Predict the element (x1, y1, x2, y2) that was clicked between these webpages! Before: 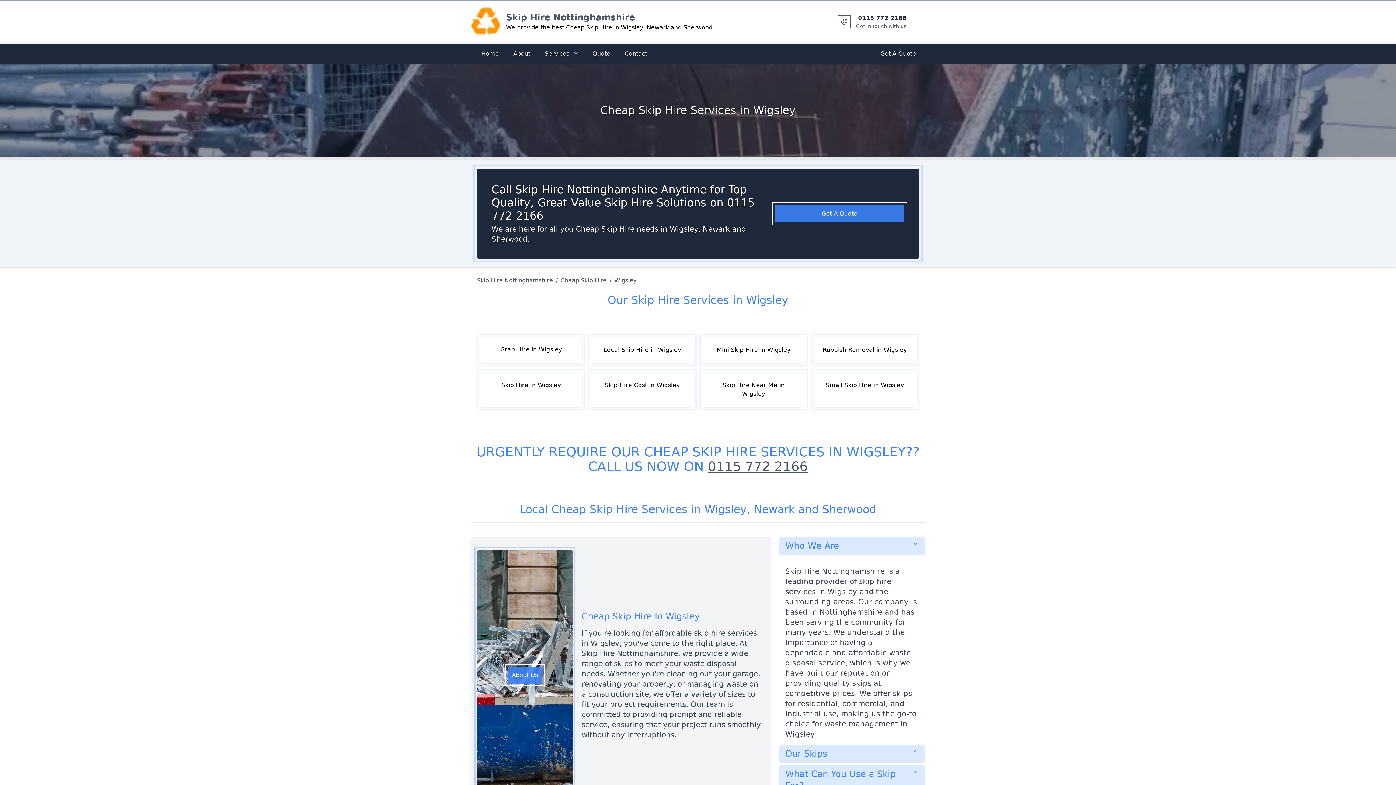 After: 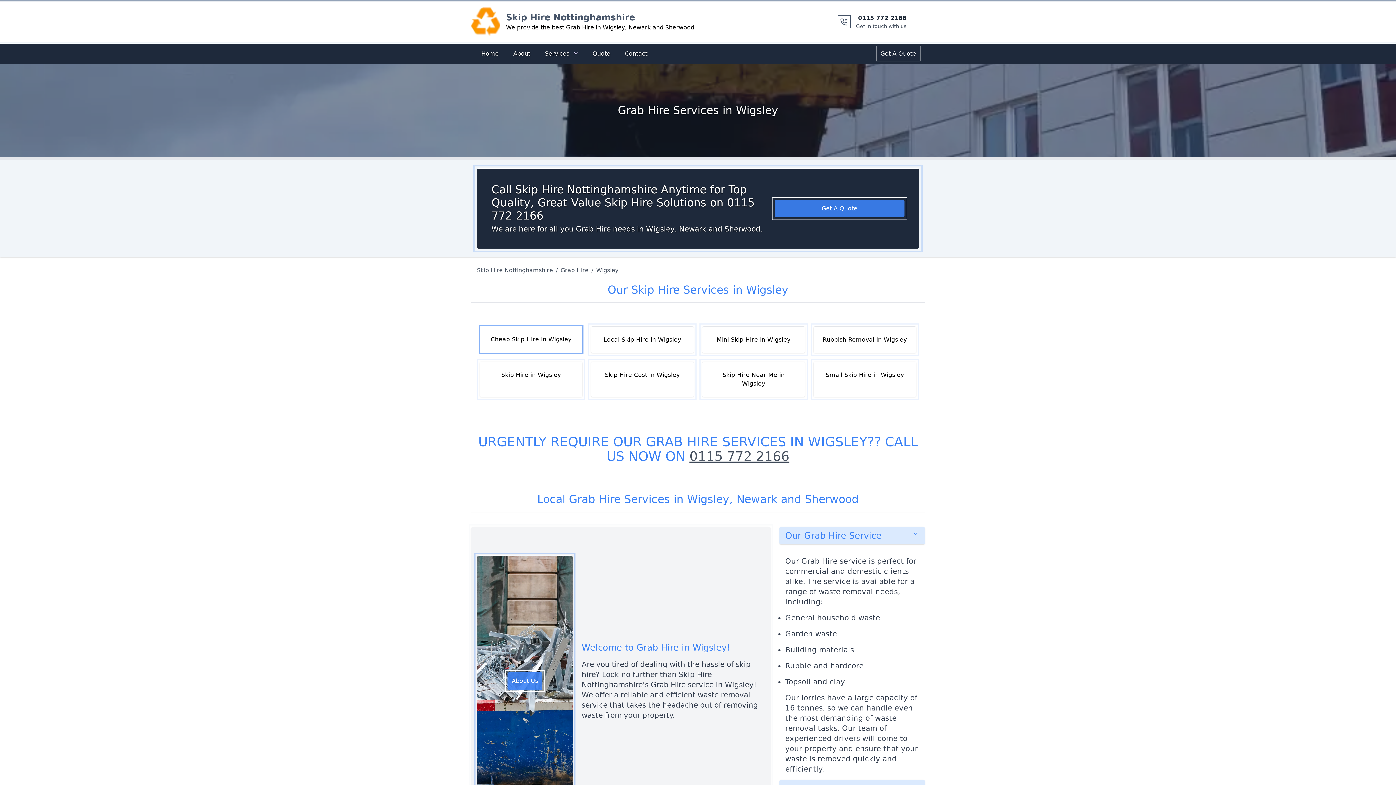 Action: bbox: (480, 336, 582, 363) label: Grab Hire in Wigsley